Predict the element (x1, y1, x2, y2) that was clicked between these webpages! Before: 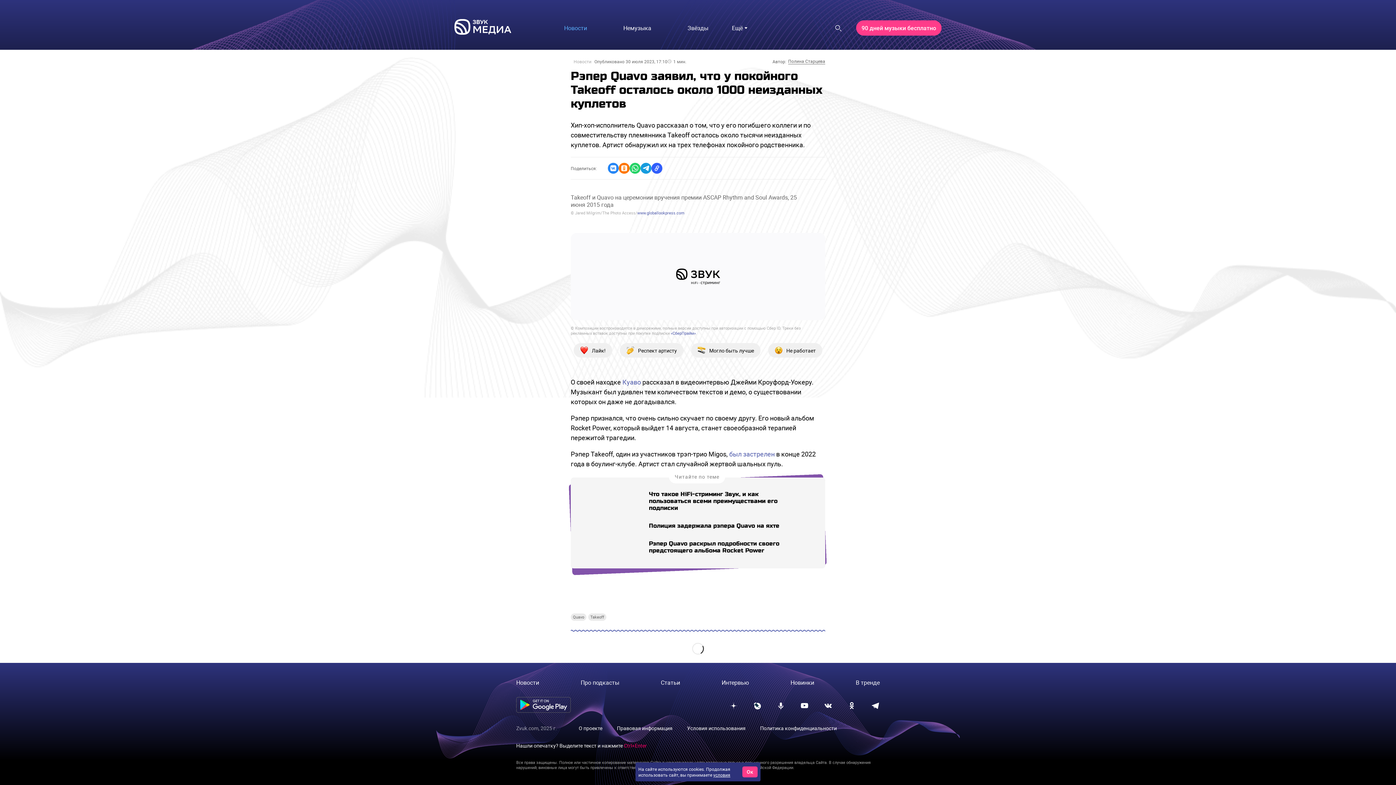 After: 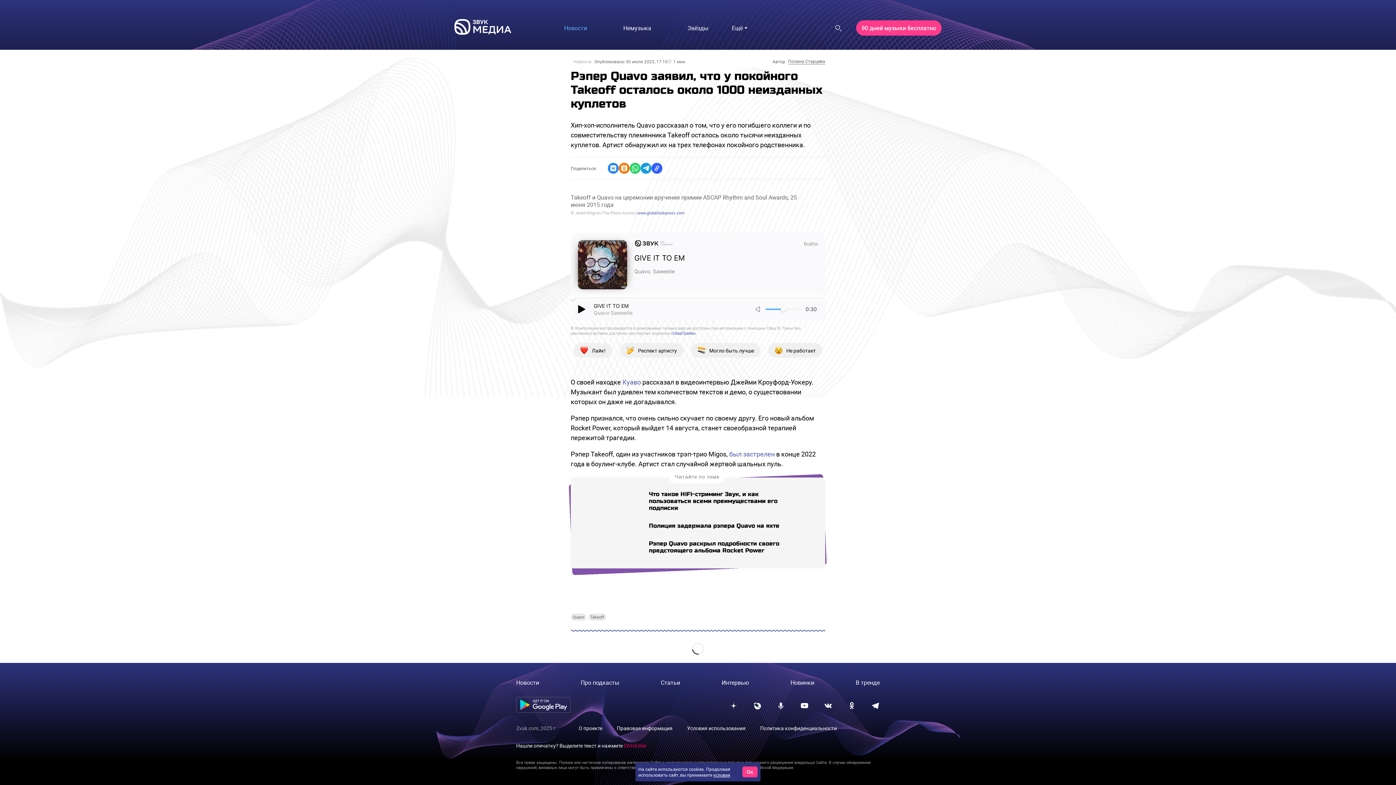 Action: bbox: (752, 701, 761, 710)